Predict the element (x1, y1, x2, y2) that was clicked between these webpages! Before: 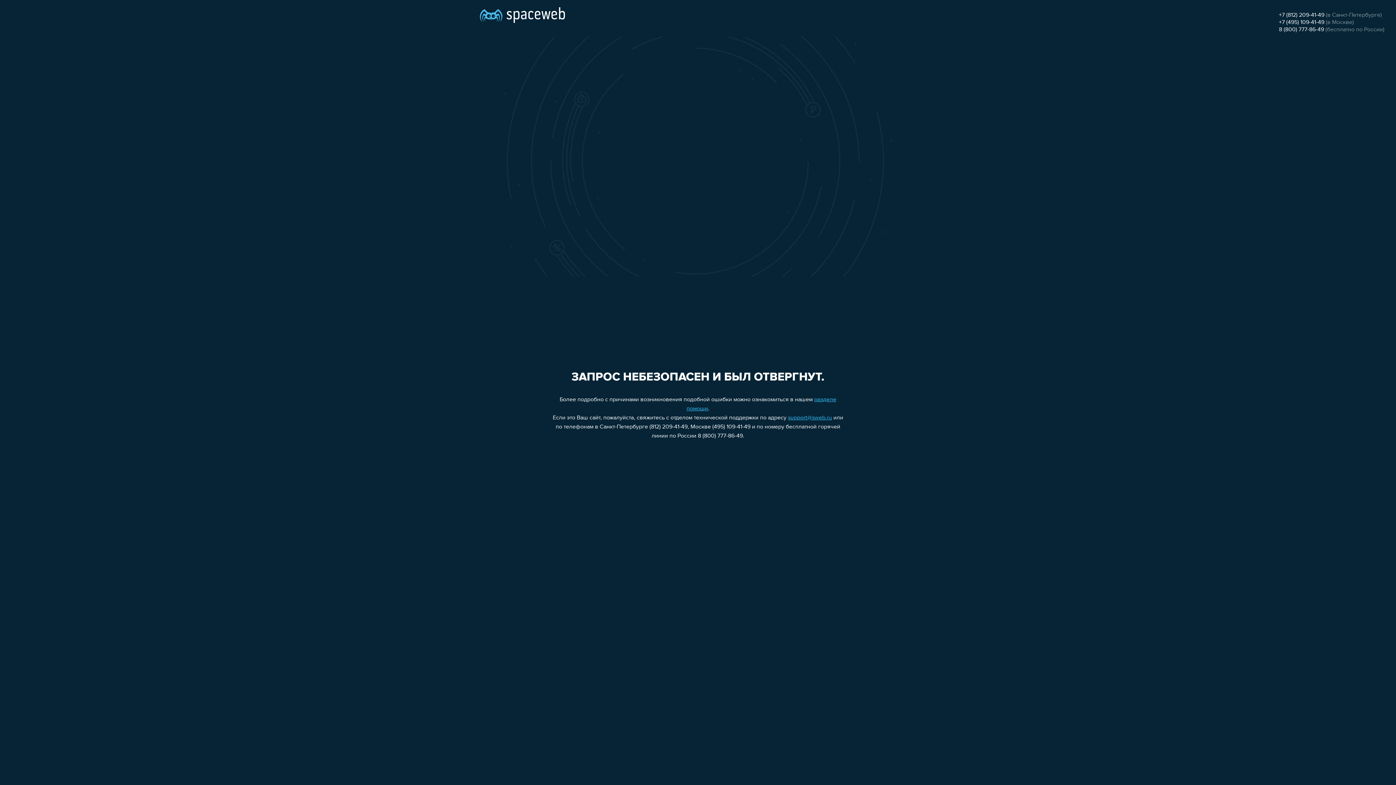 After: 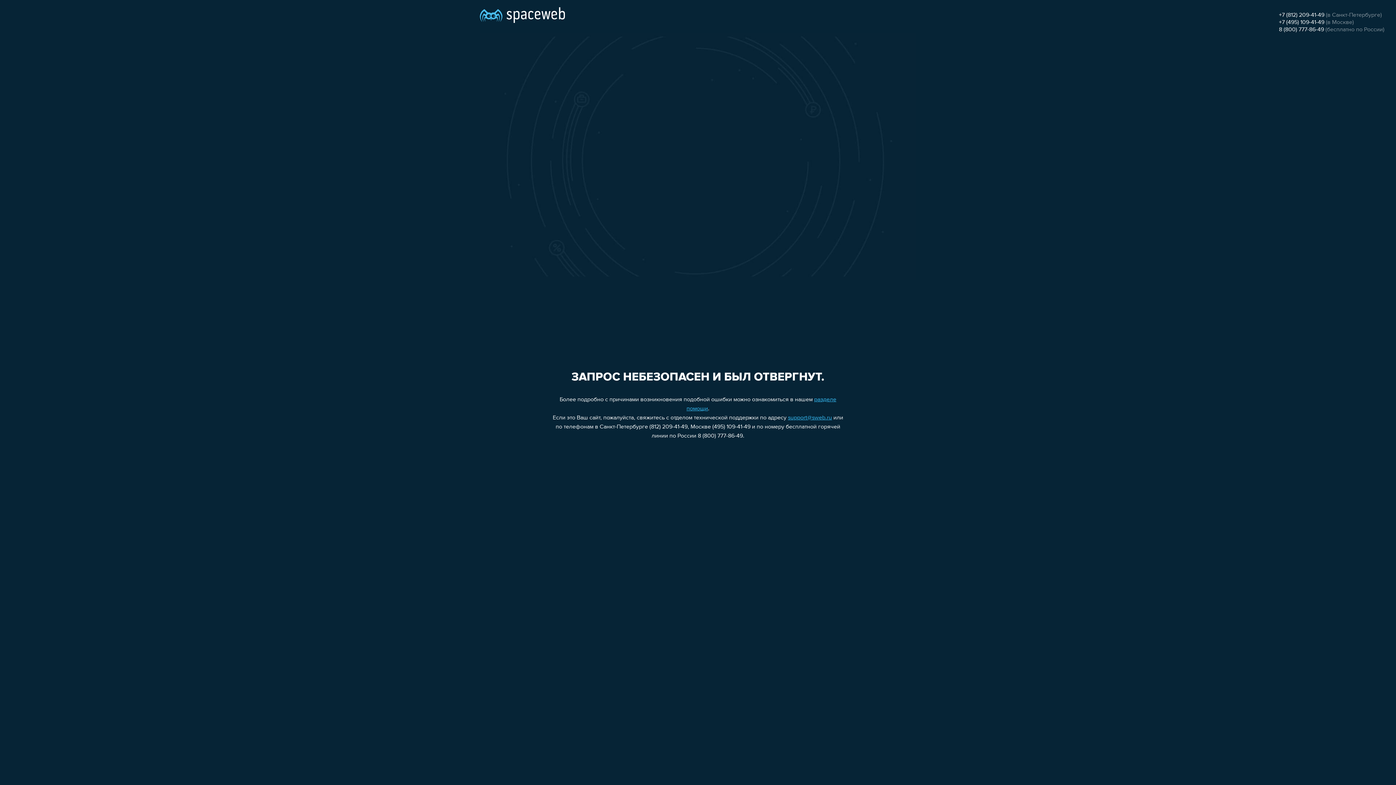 Action: label: +7 (495) 109-41-49 bbox: (1279, 19, 1324, 25)